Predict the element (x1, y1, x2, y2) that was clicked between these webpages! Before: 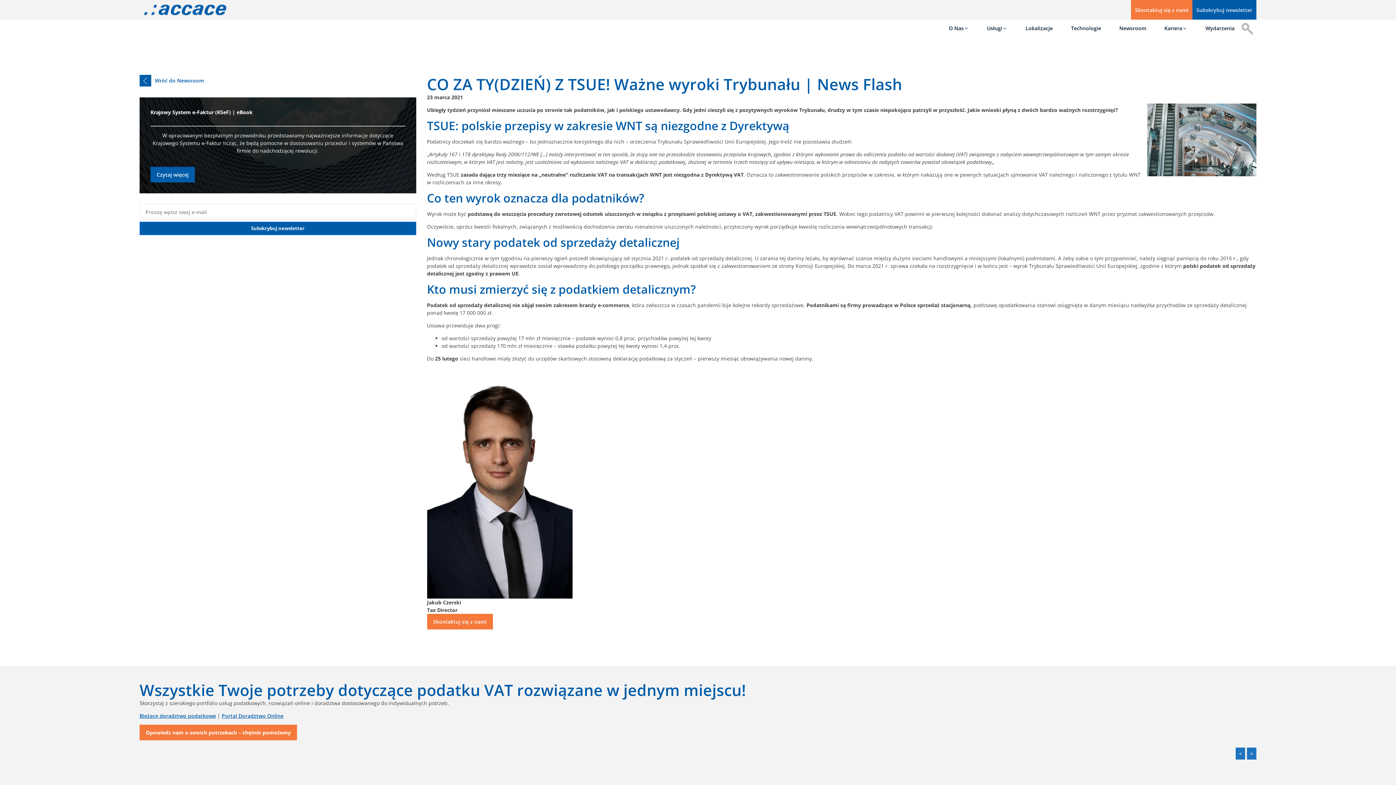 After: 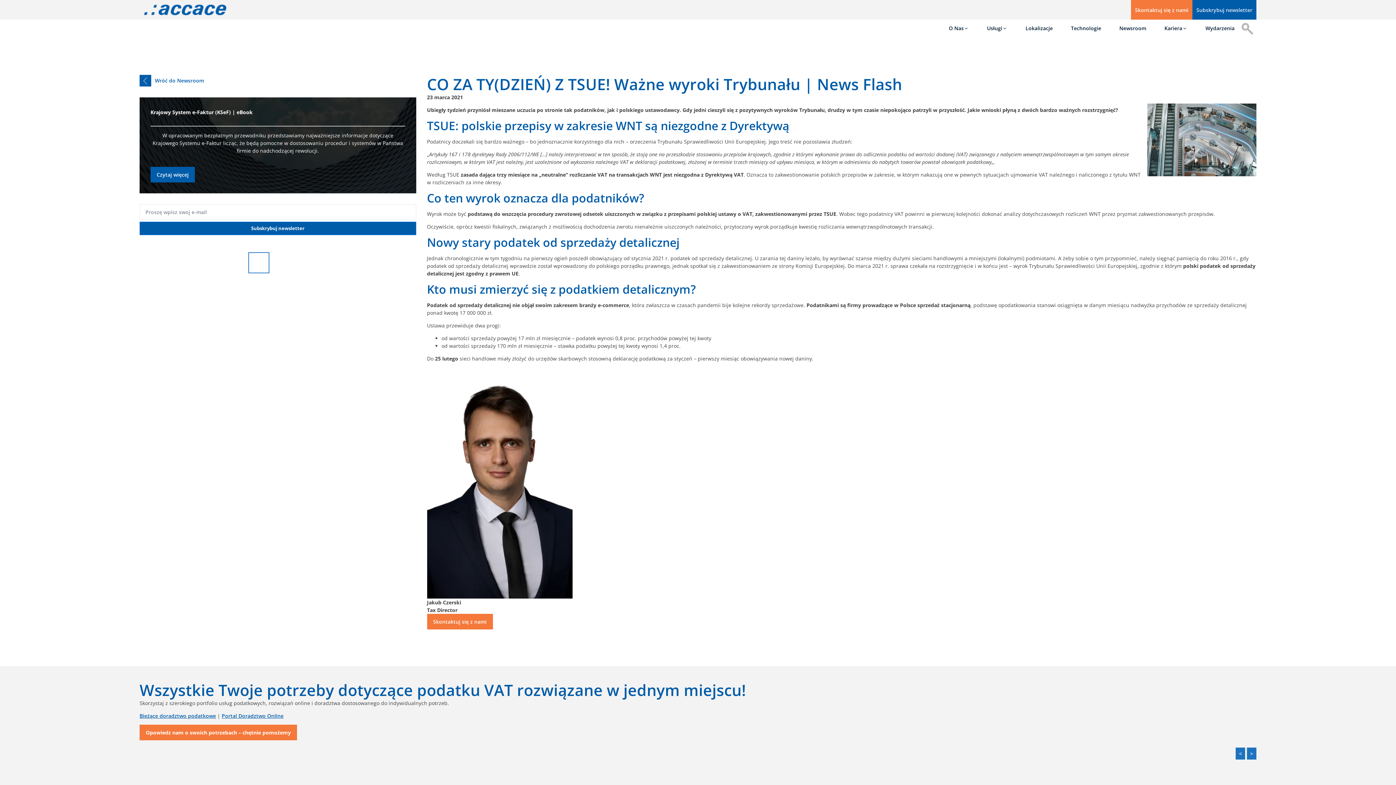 Action: bbox: (250, 254, 267, 271) label: Facebook